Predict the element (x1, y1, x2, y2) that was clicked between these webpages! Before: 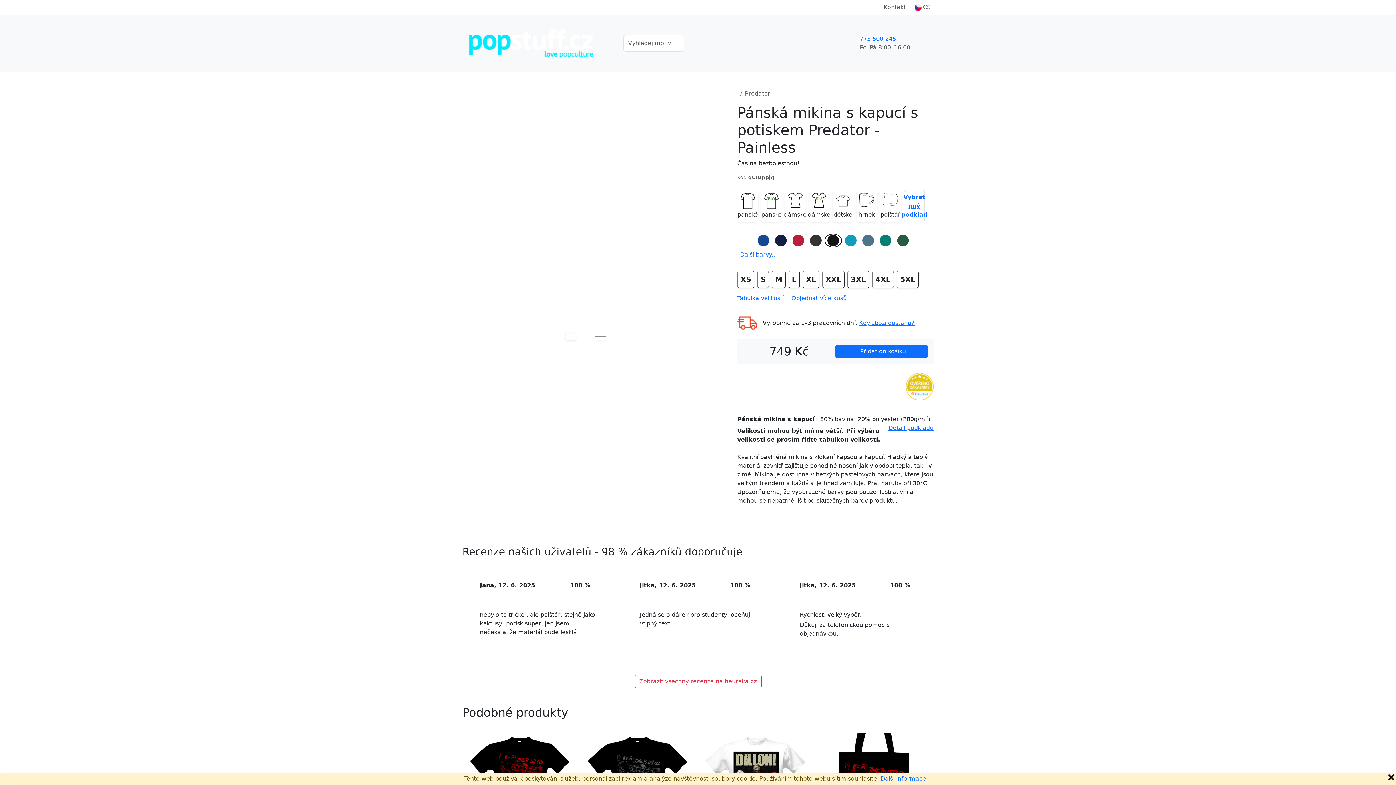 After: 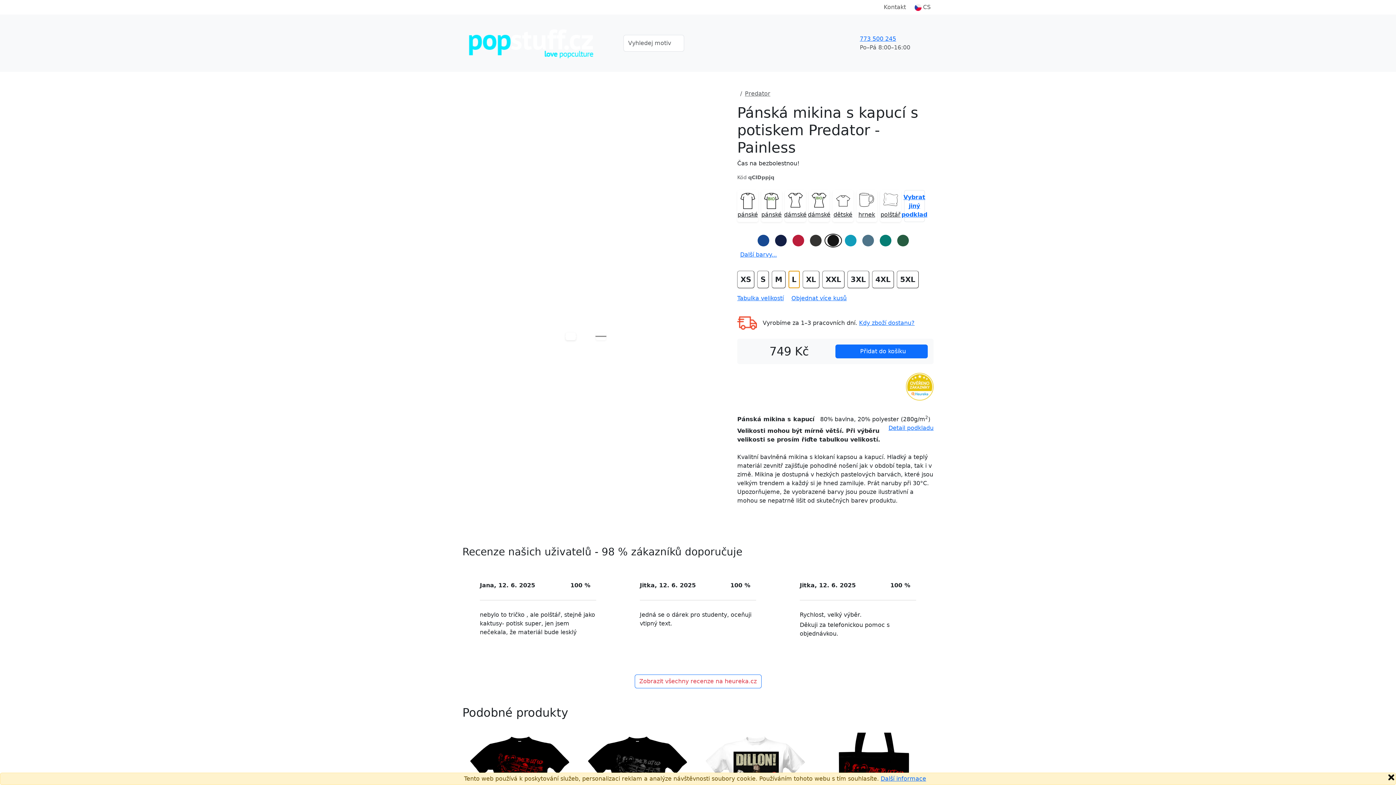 Action: label: L bbox: (788, 271, 800, 288)